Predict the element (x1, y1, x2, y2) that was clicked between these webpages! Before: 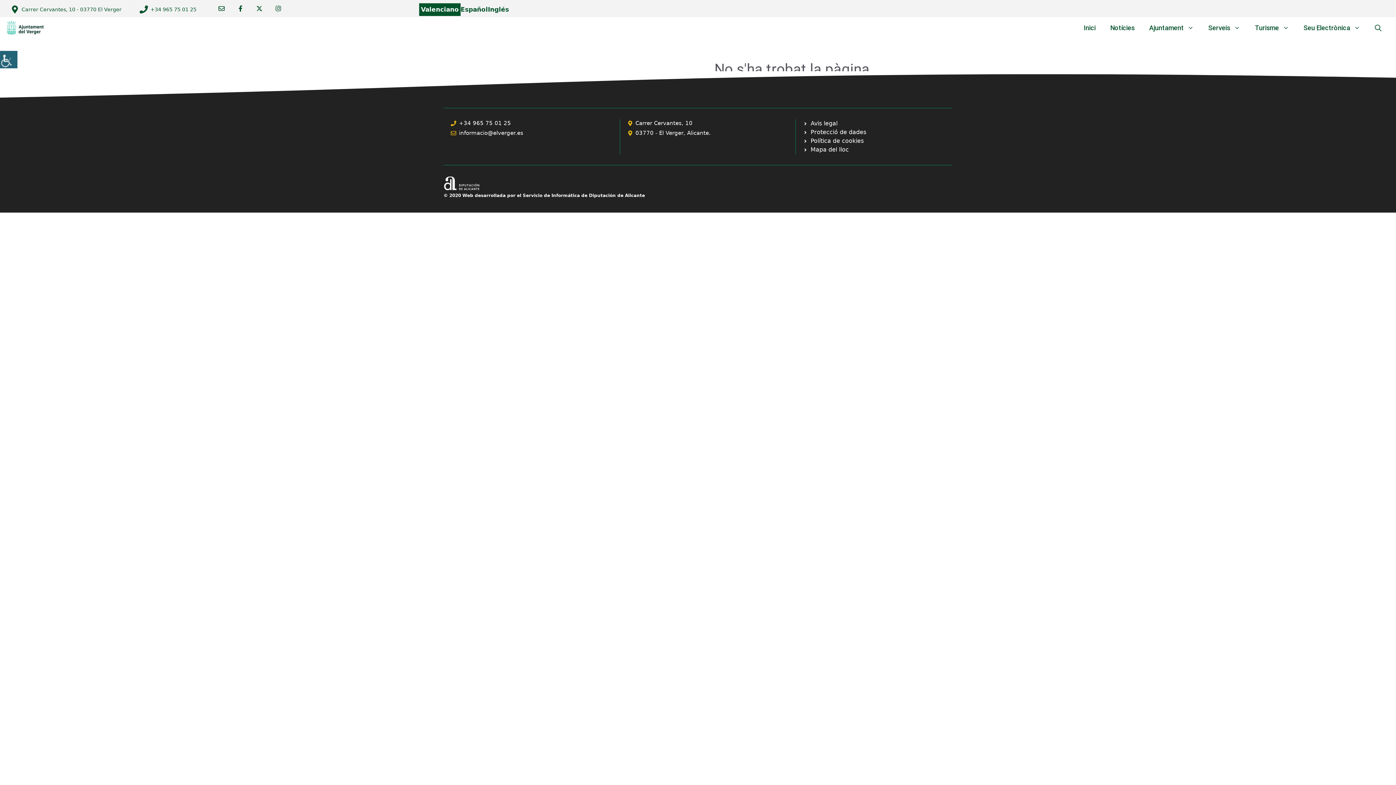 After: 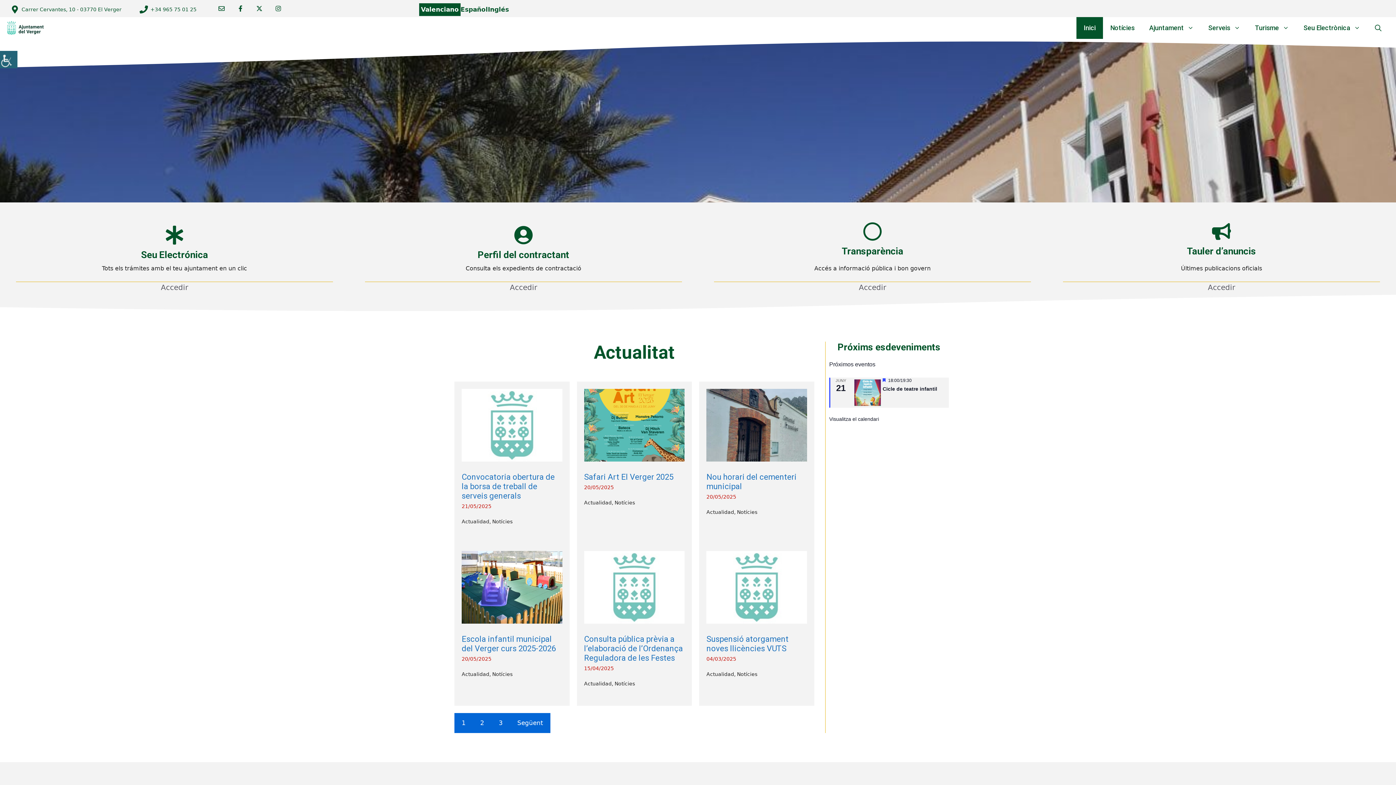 Action: label: Inici bbox: (1076, 17, 1103, 39)